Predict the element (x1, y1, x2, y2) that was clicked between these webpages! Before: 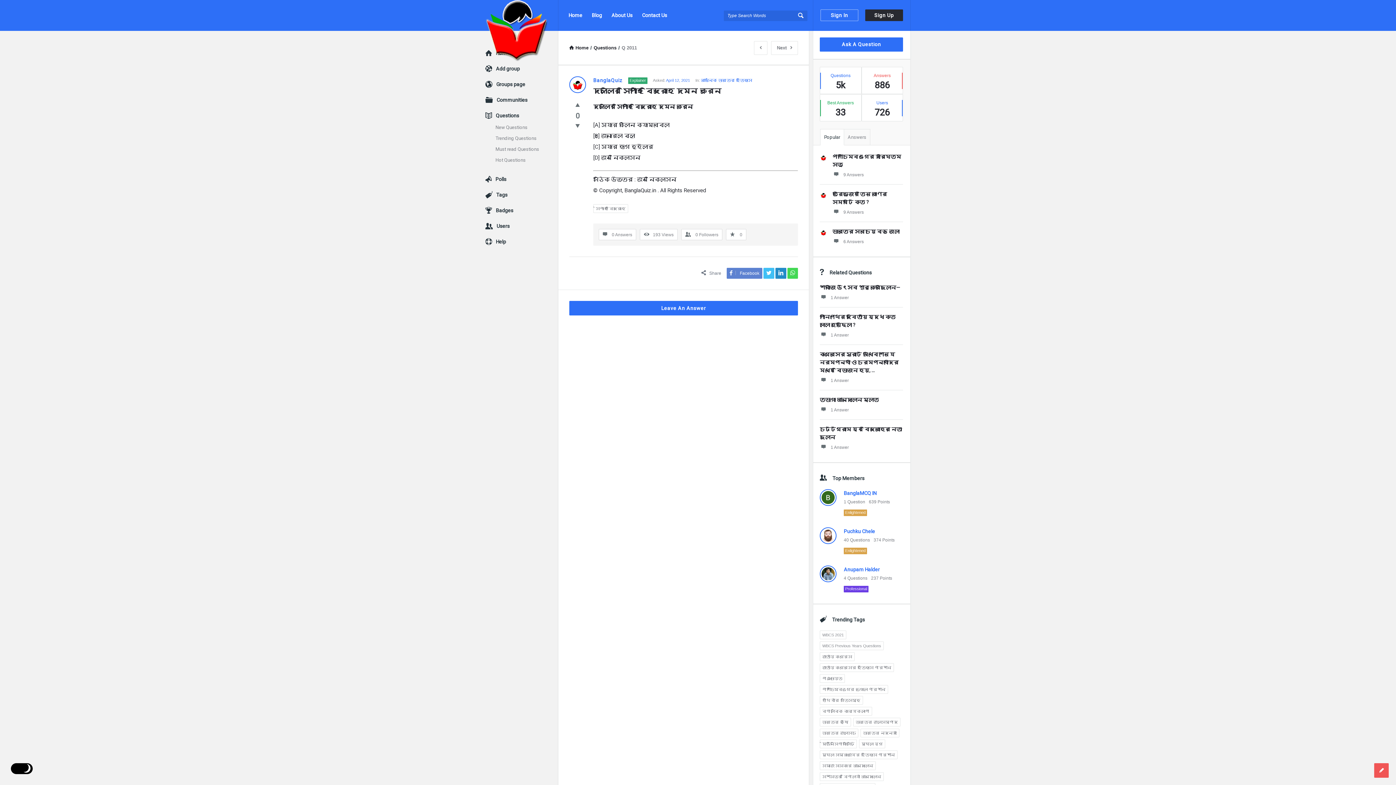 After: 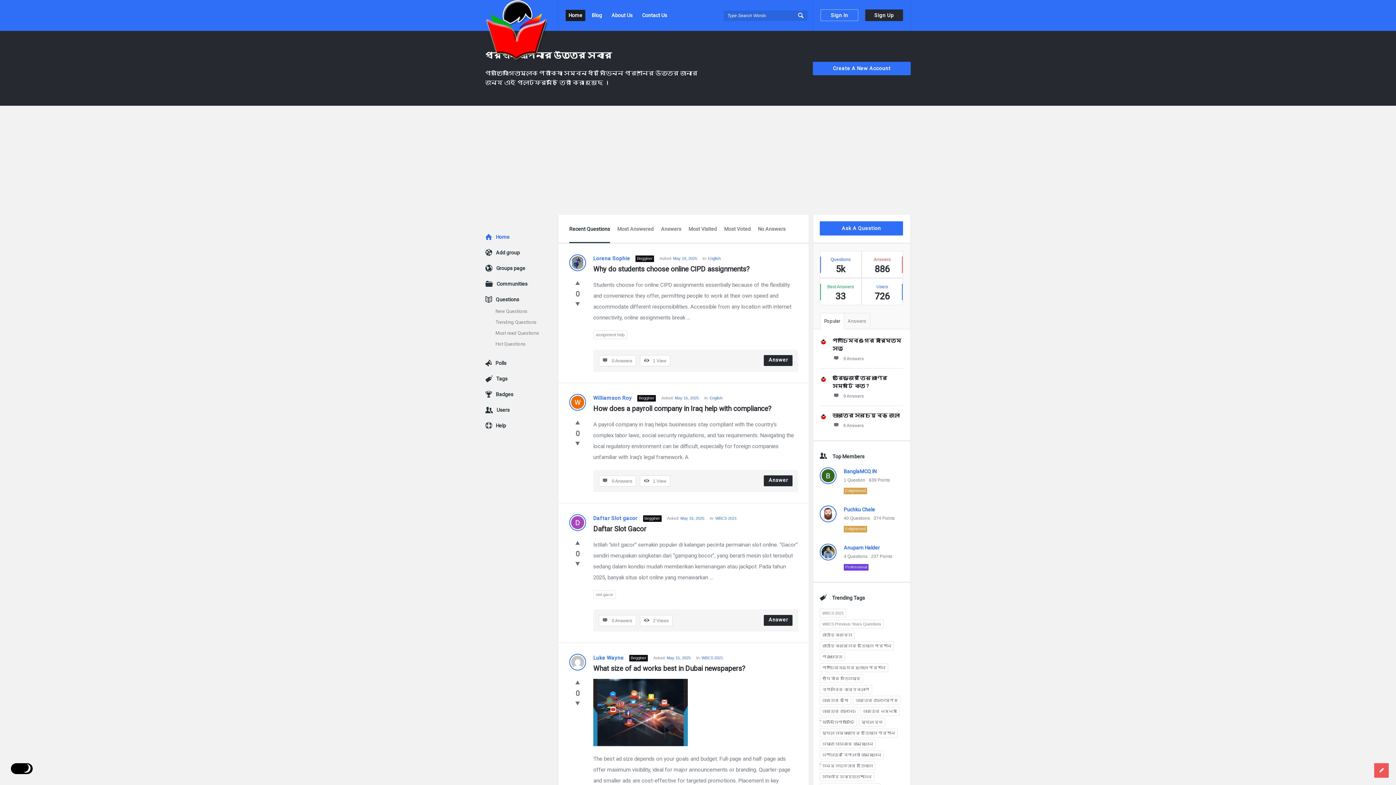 Action: bbox: (485, 0, 558, 30)